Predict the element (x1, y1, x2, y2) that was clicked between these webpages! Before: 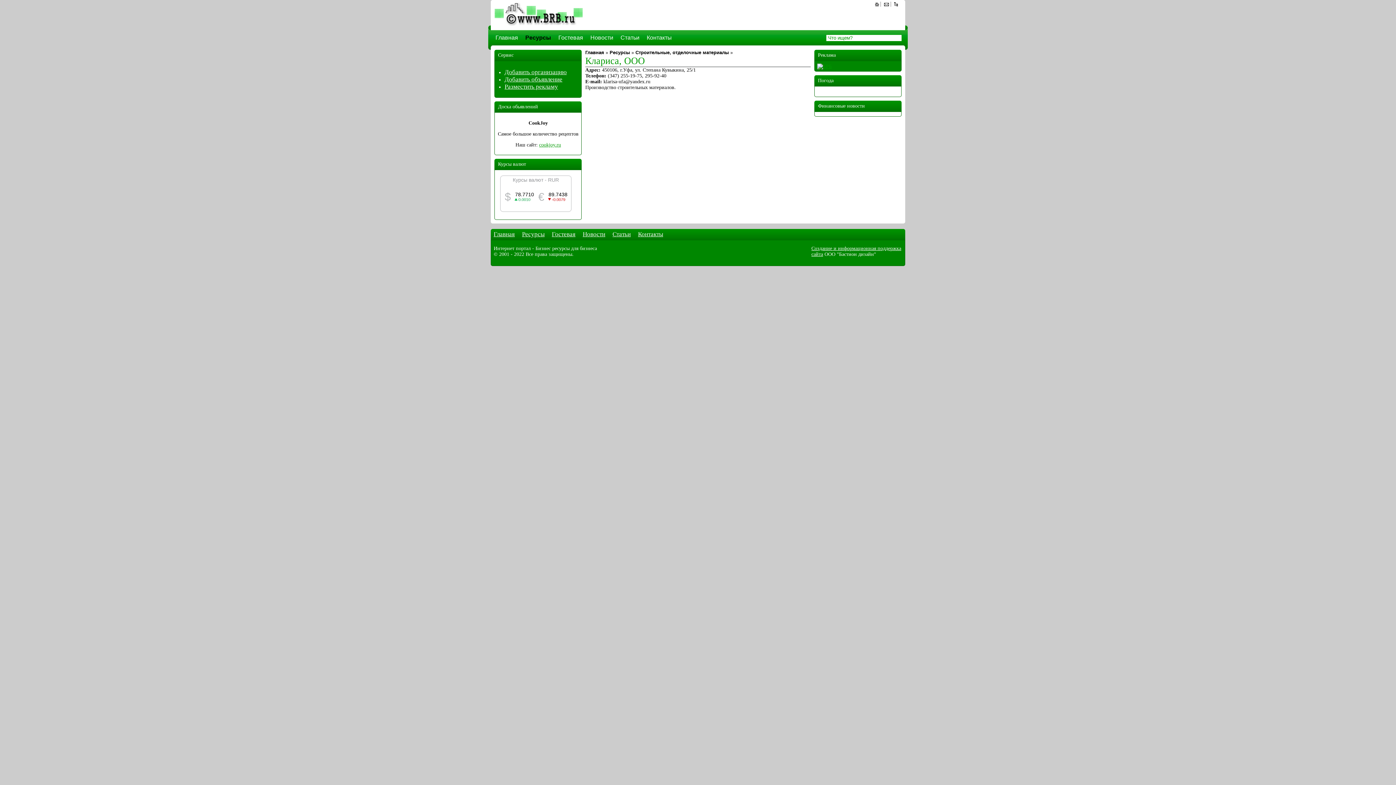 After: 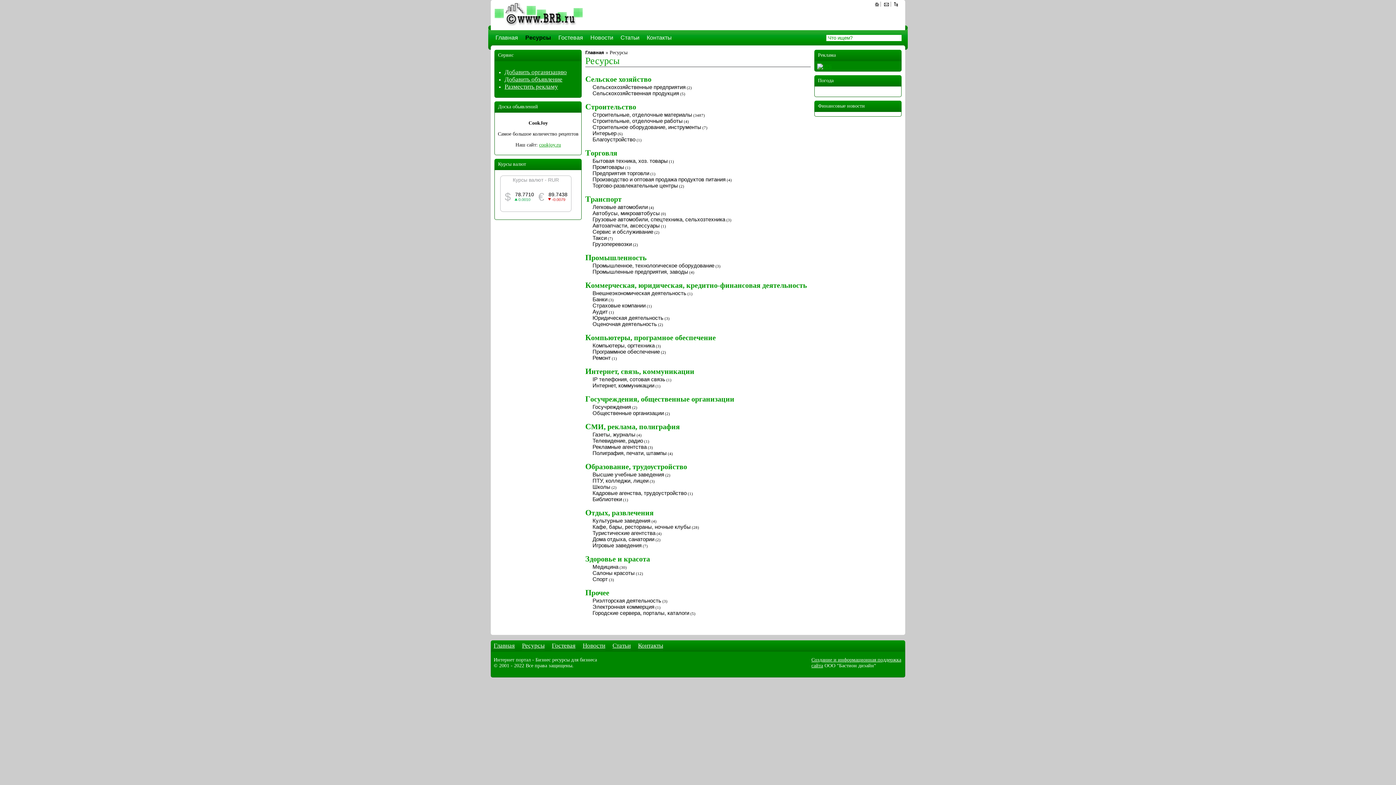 Action: label: Ресурсы bbox: (522, 230, 544, 237)